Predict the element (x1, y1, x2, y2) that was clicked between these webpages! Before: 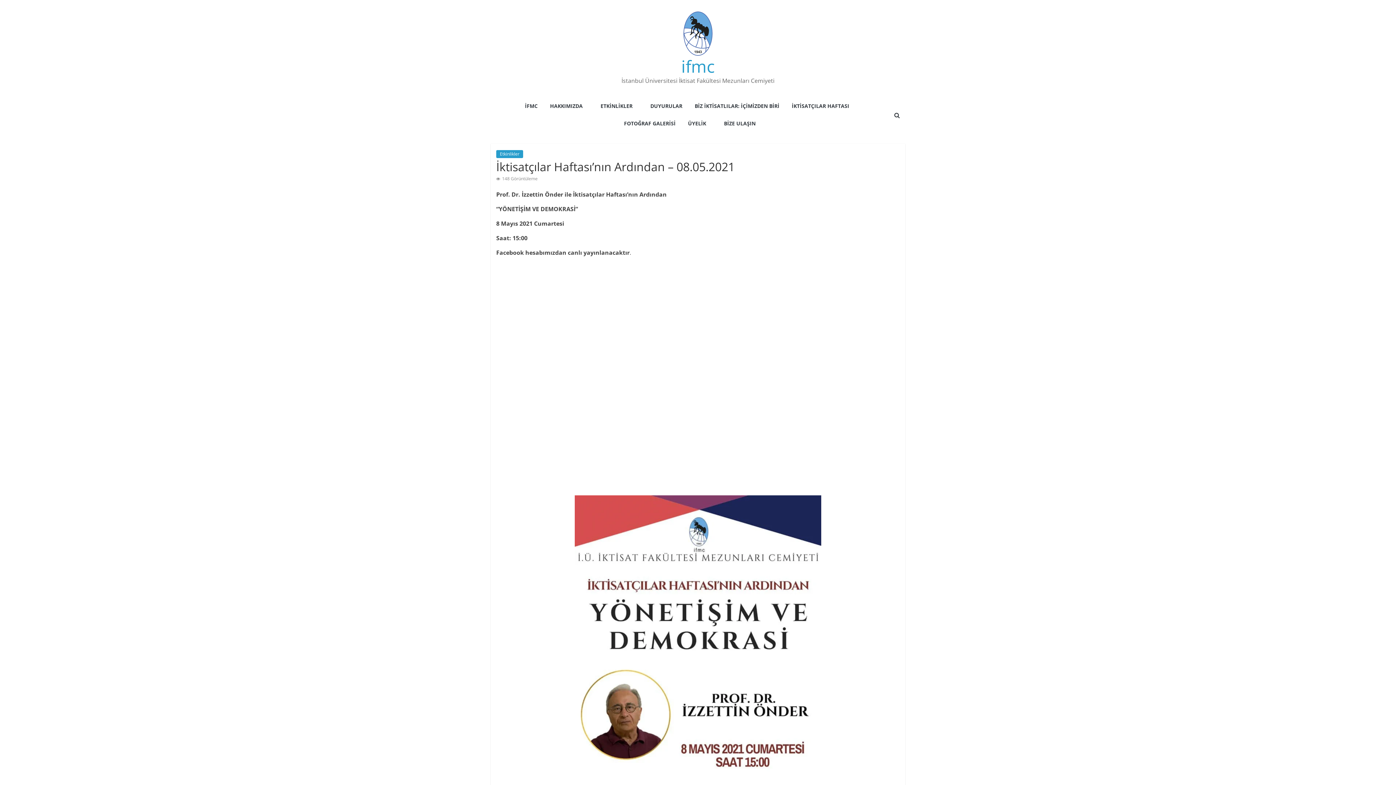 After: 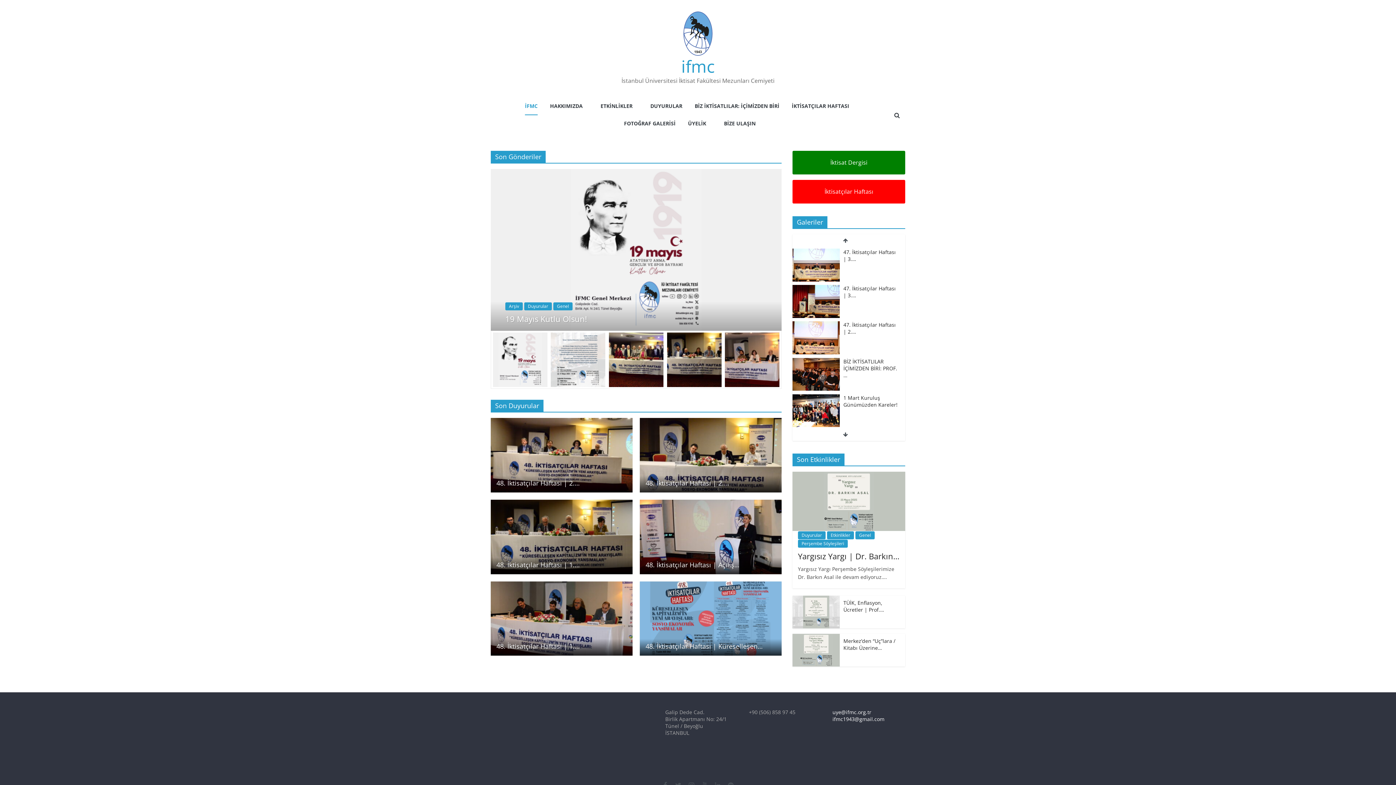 Action: label: İFMC bbox: (525, 97, 537, 115)